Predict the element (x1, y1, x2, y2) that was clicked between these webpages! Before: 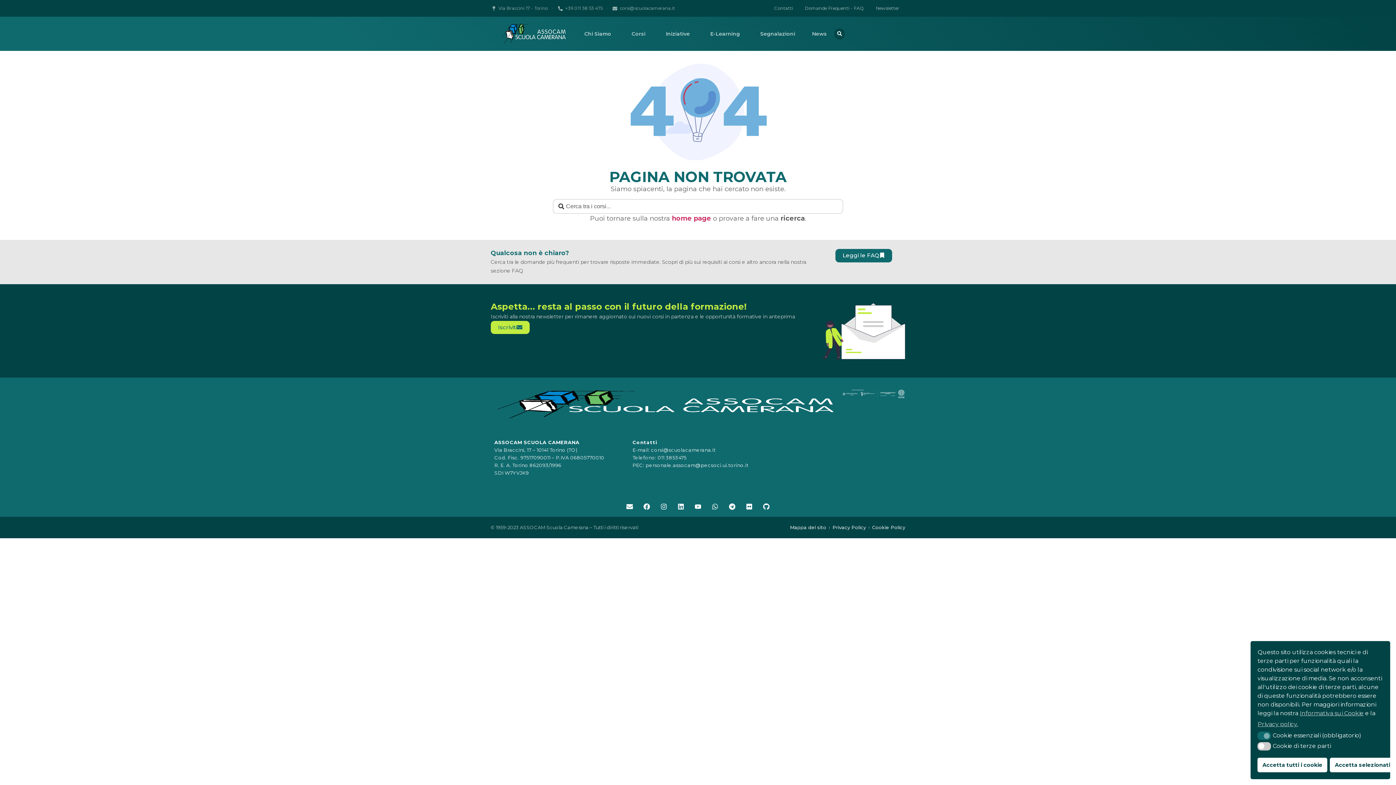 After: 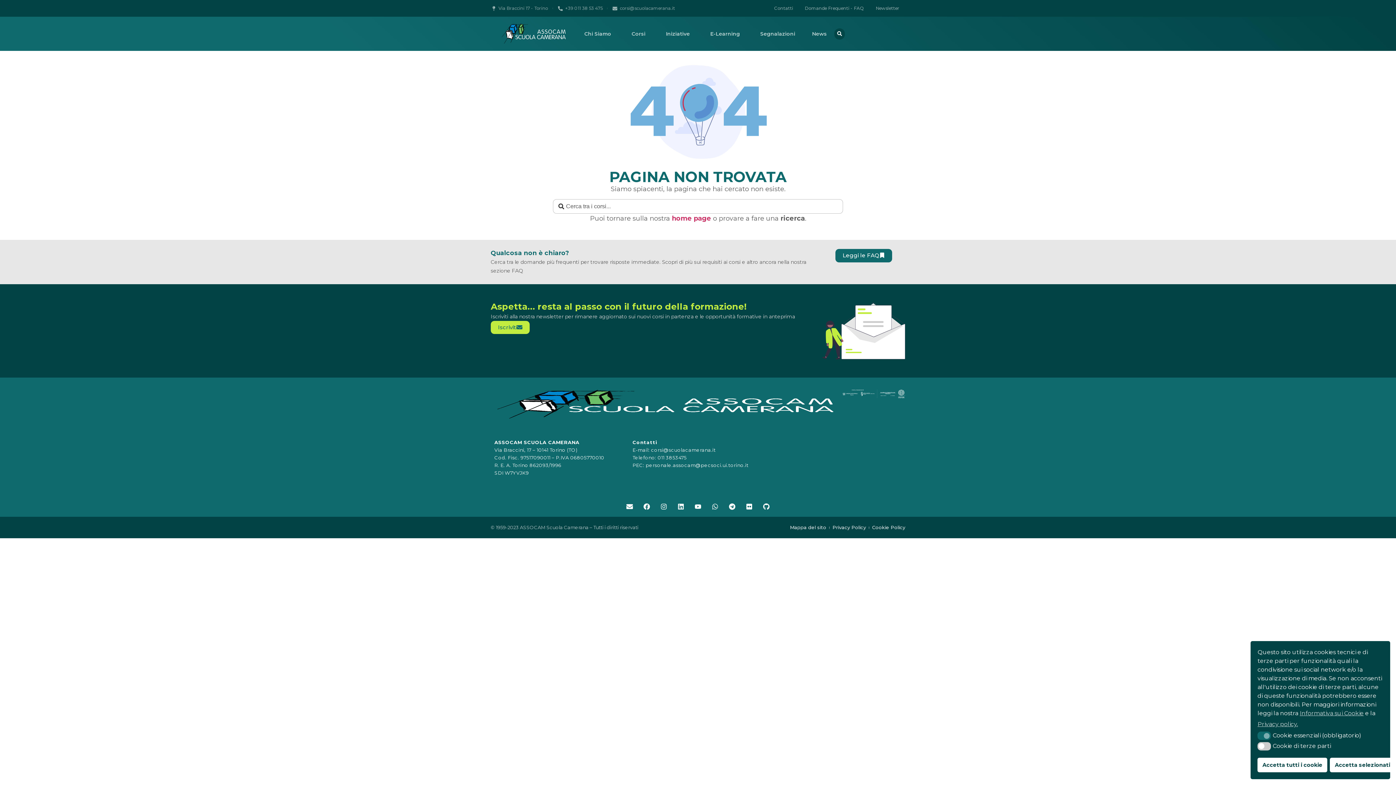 Action: bbox: (657, 454, 686, 460) label: 011 3853475